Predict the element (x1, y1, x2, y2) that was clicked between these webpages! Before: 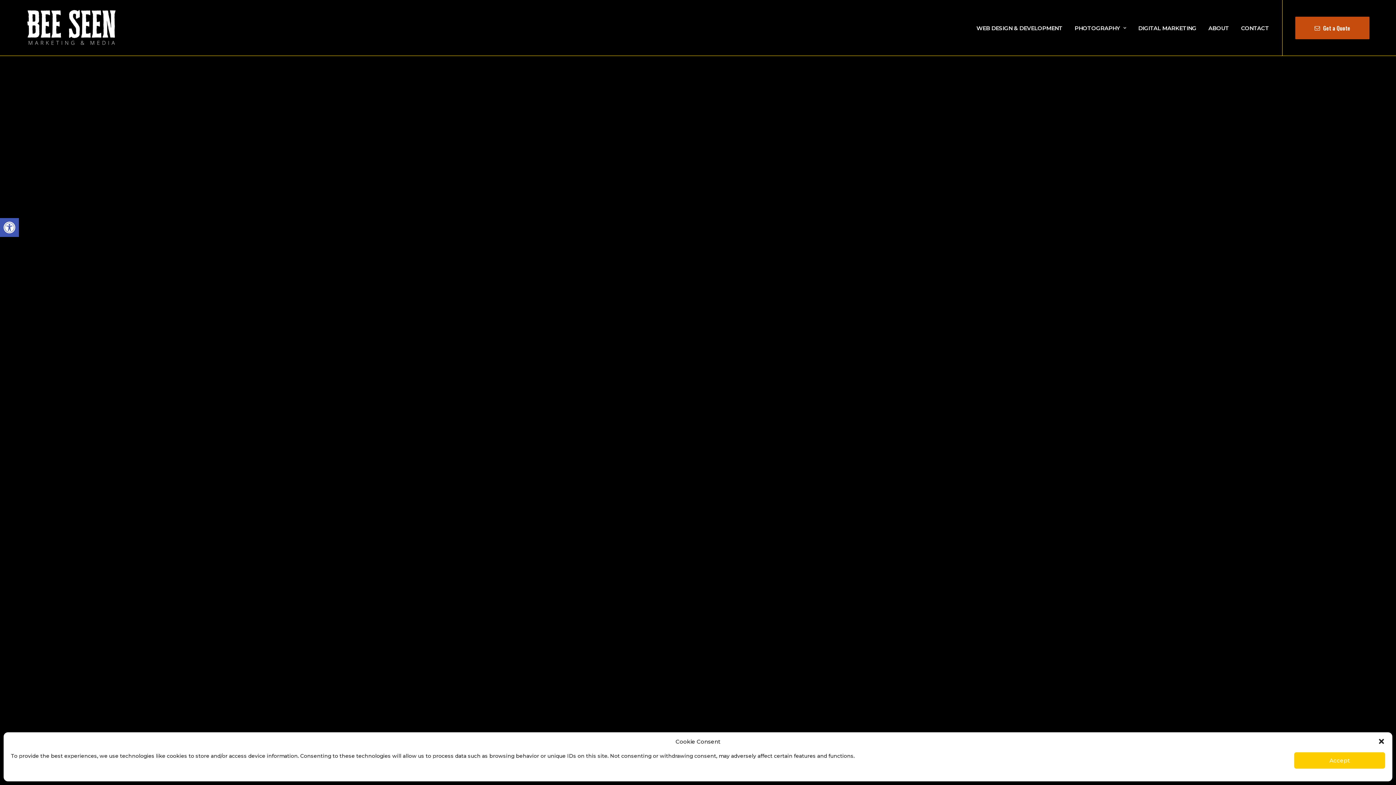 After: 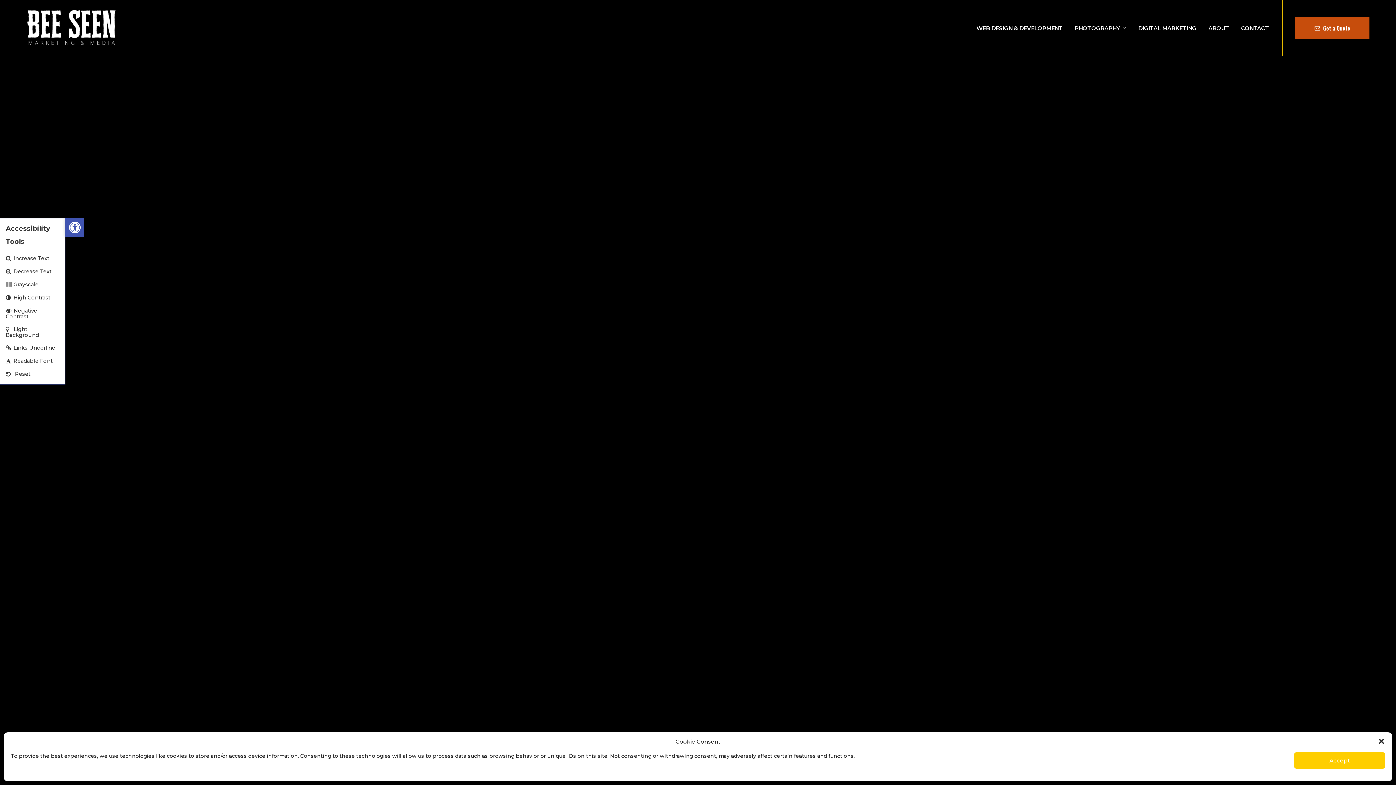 Action: label: Open toolbar bbox: (0, 218, 18, 237)